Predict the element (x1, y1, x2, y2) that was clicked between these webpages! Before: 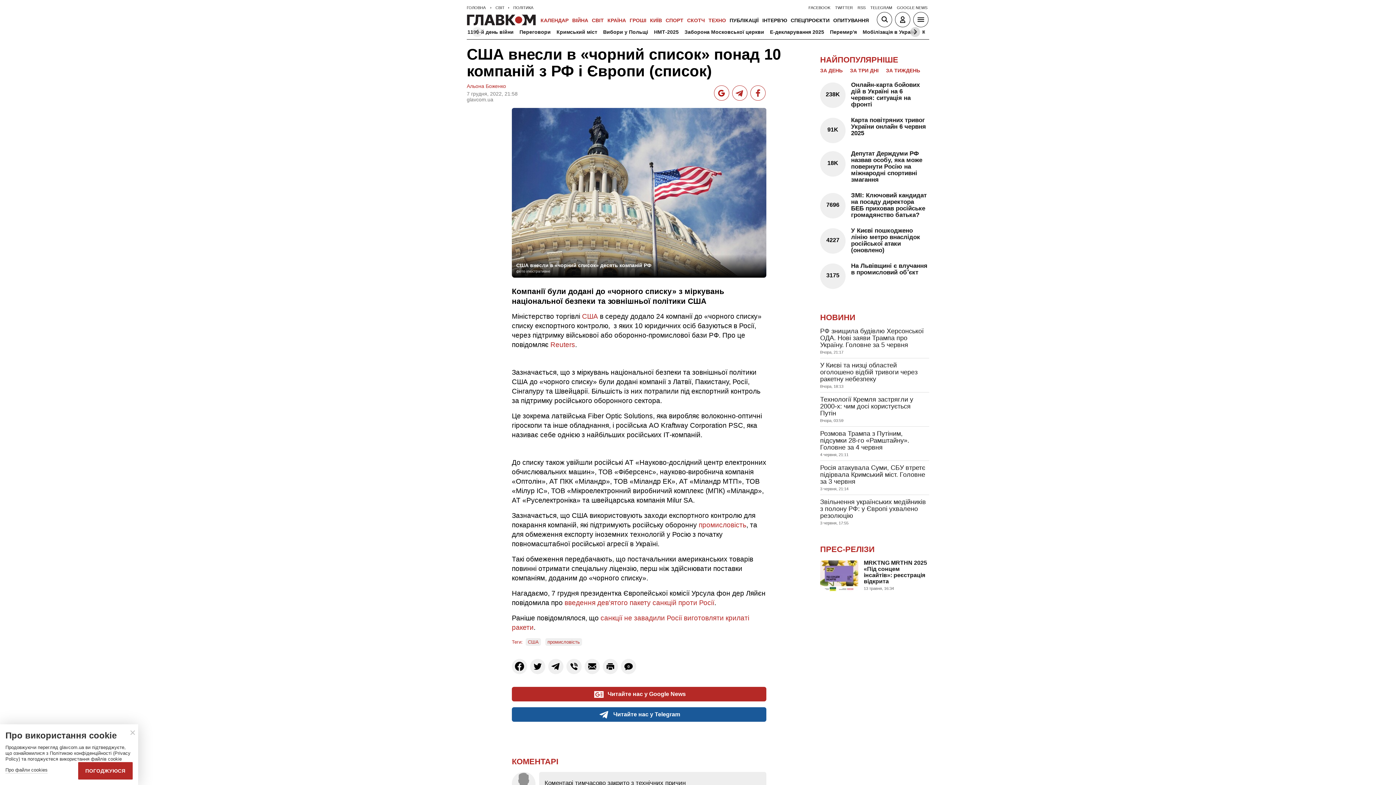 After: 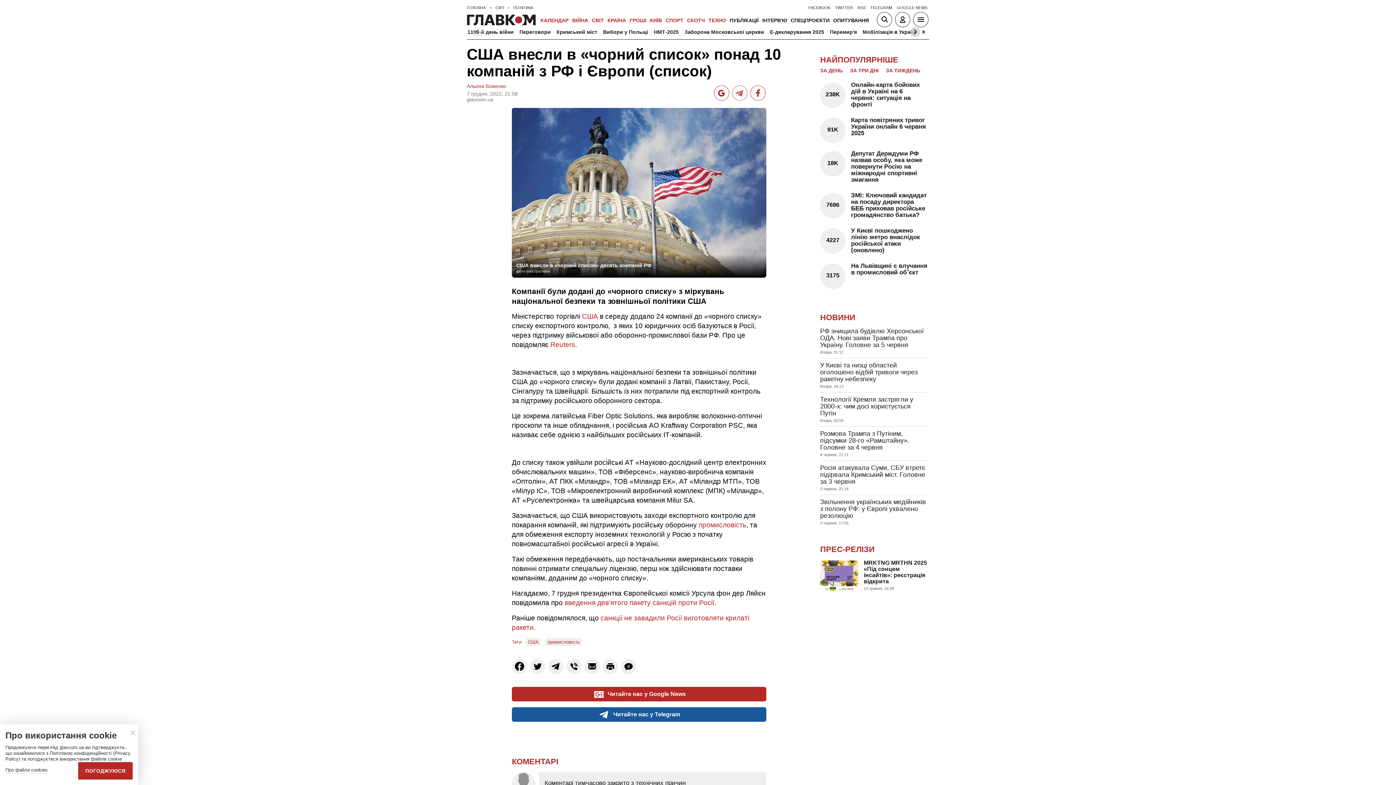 Action: label: Telegram post bbox: (732, 85, 747, 100)